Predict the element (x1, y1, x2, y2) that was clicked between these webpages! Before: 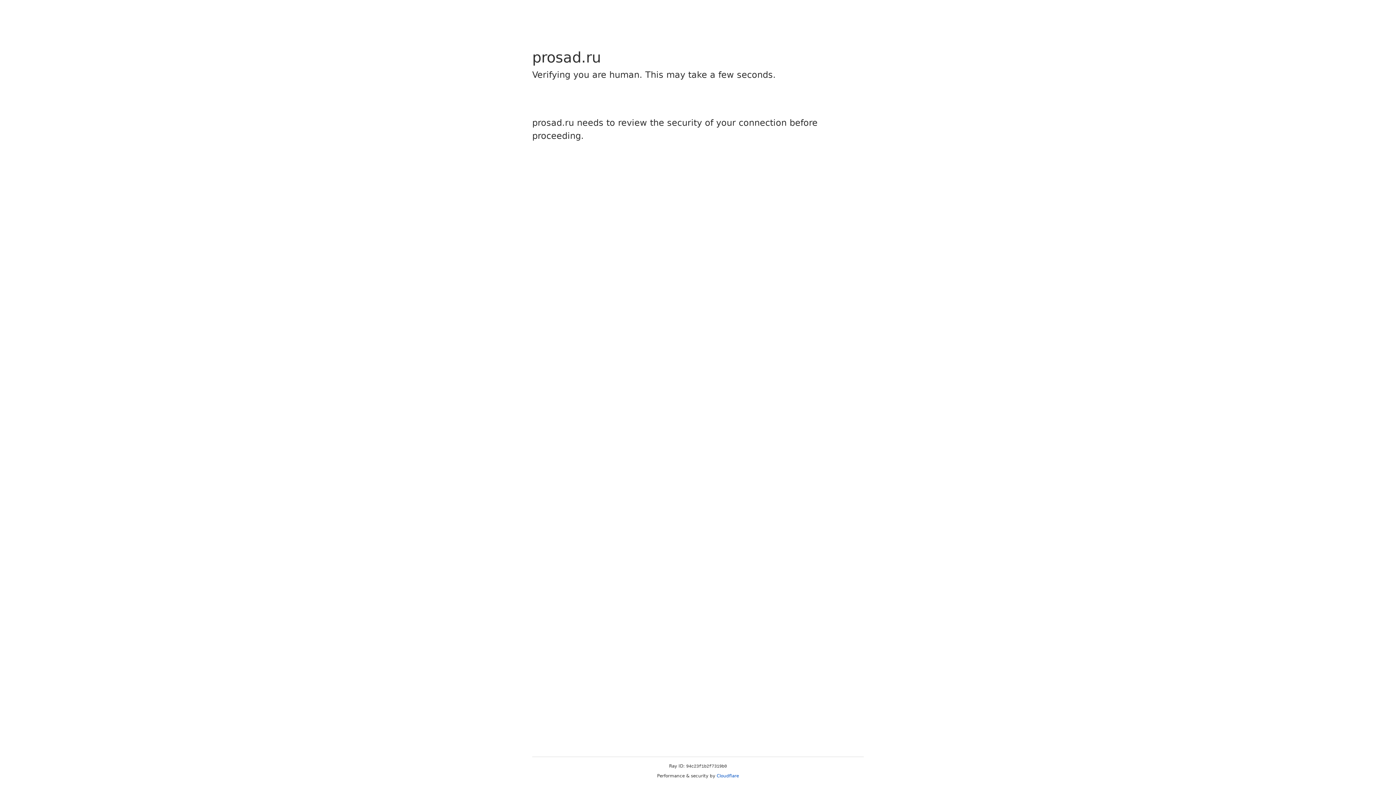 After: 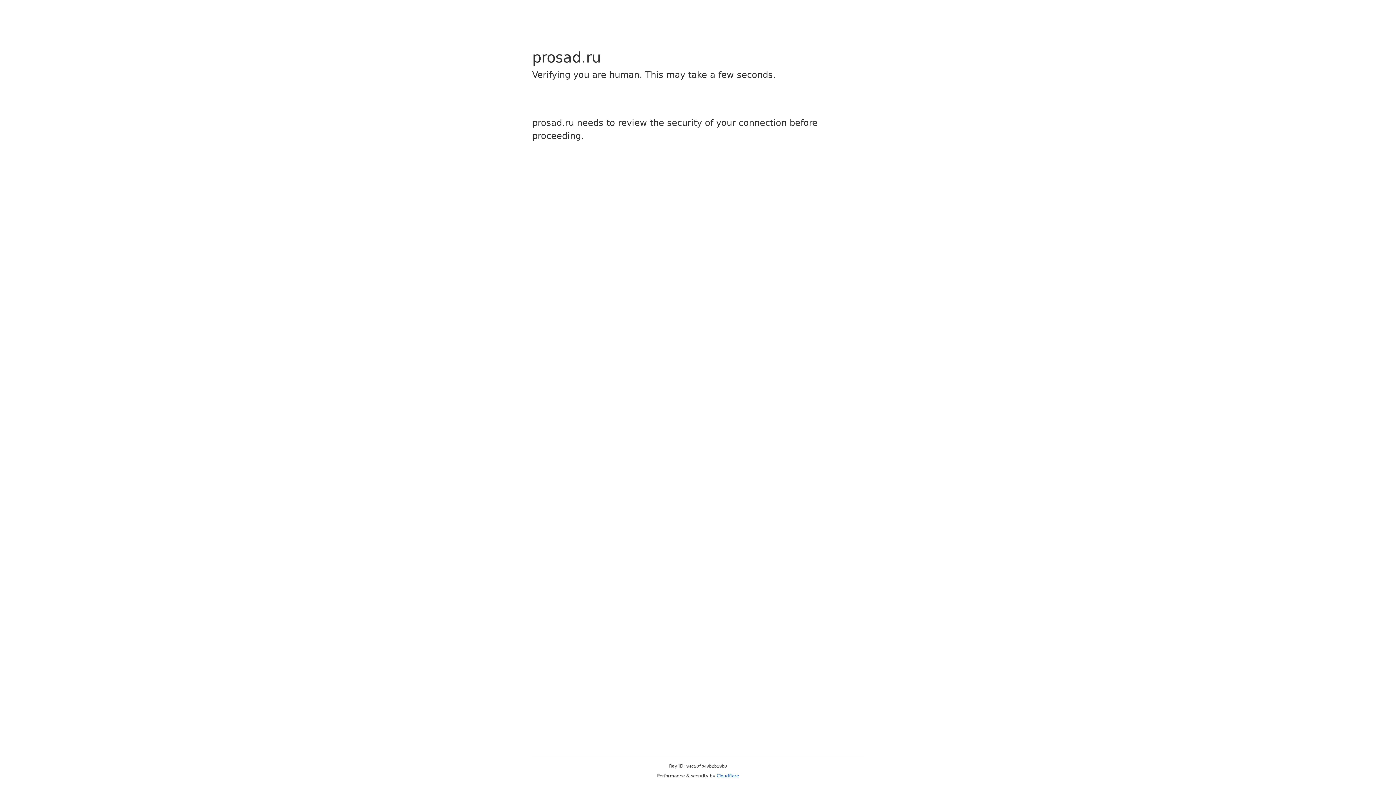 Action: label: Cloudflare bbox: (716, 773, 739, 778)